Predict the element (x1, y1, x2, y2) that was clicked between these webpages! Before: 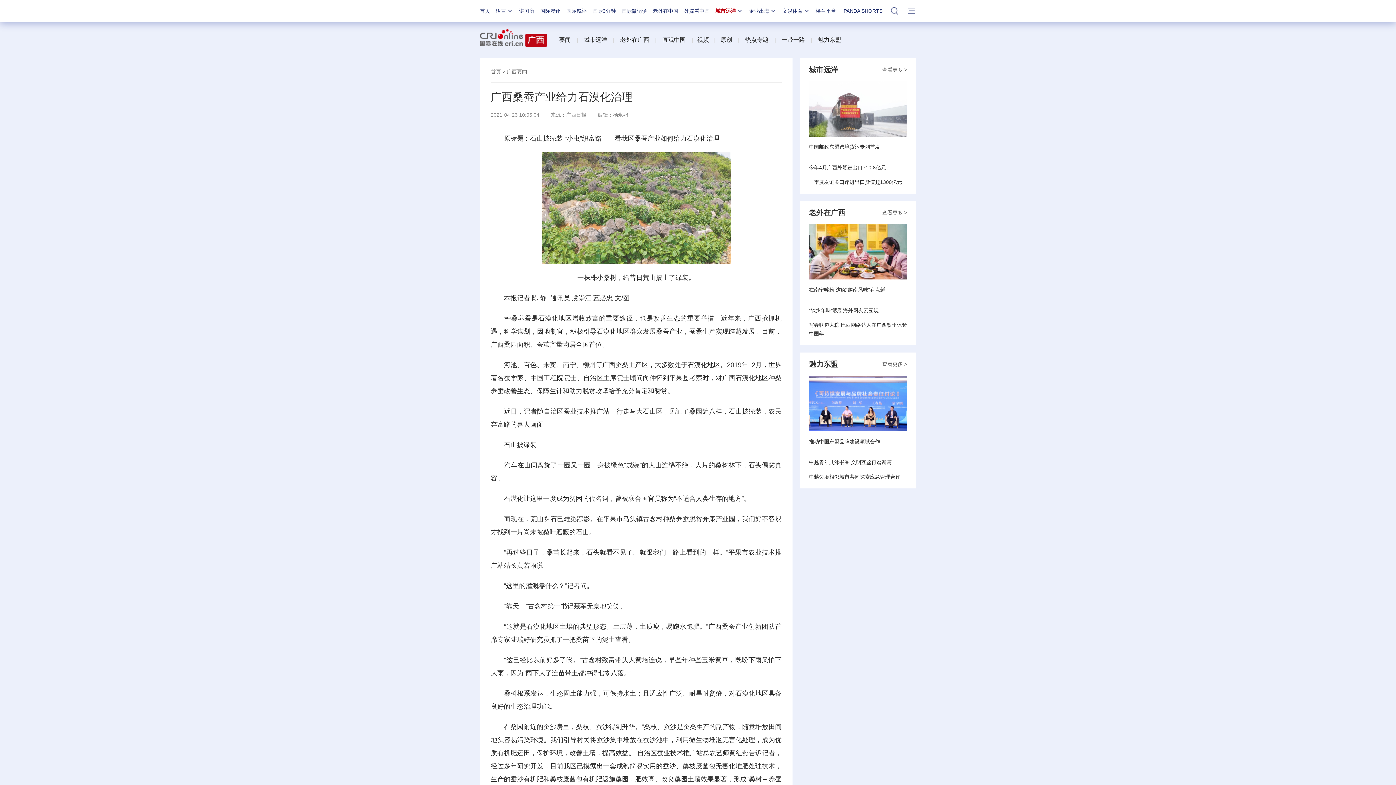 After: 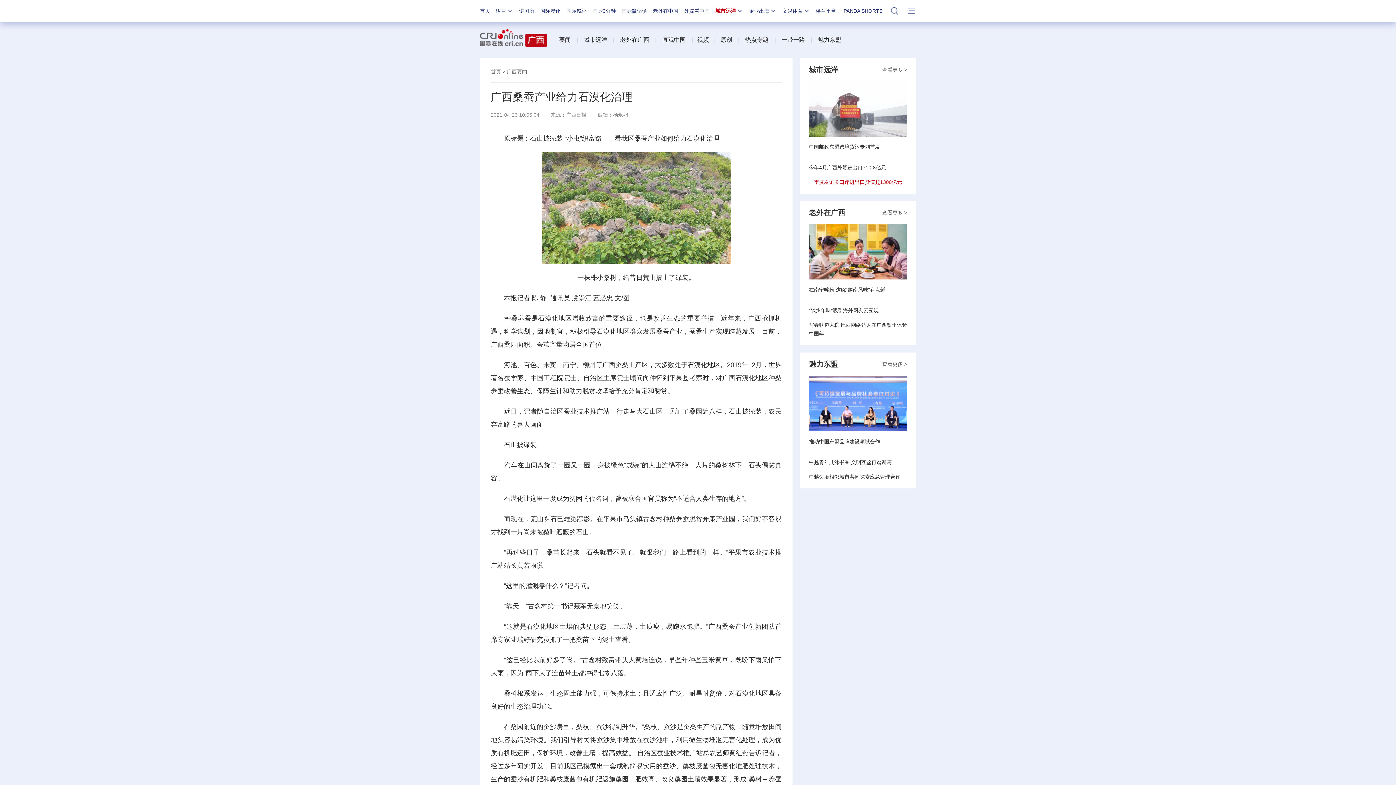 Action: bbox: (809, 179, 902, 185) label: 一季度友谊关口岸进出口货值超1300亿元